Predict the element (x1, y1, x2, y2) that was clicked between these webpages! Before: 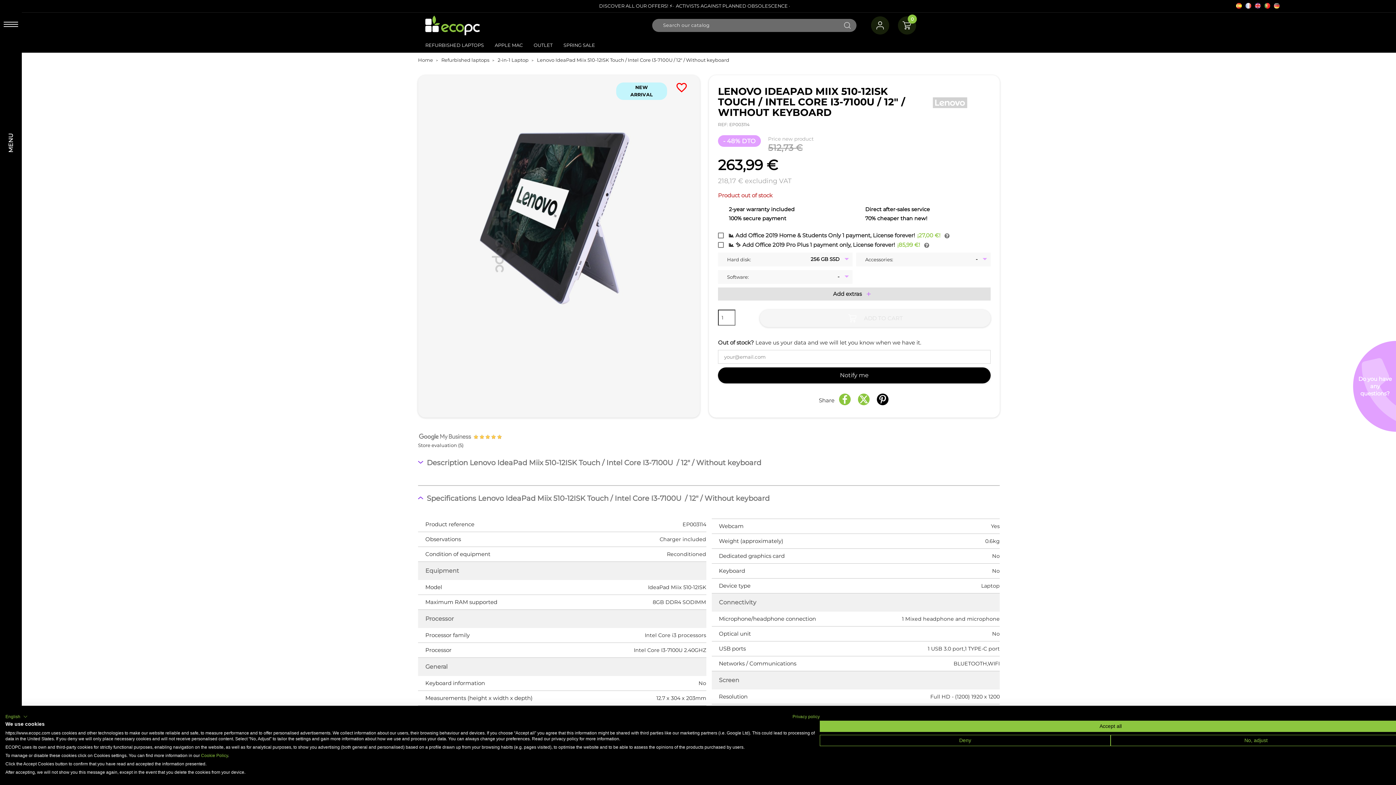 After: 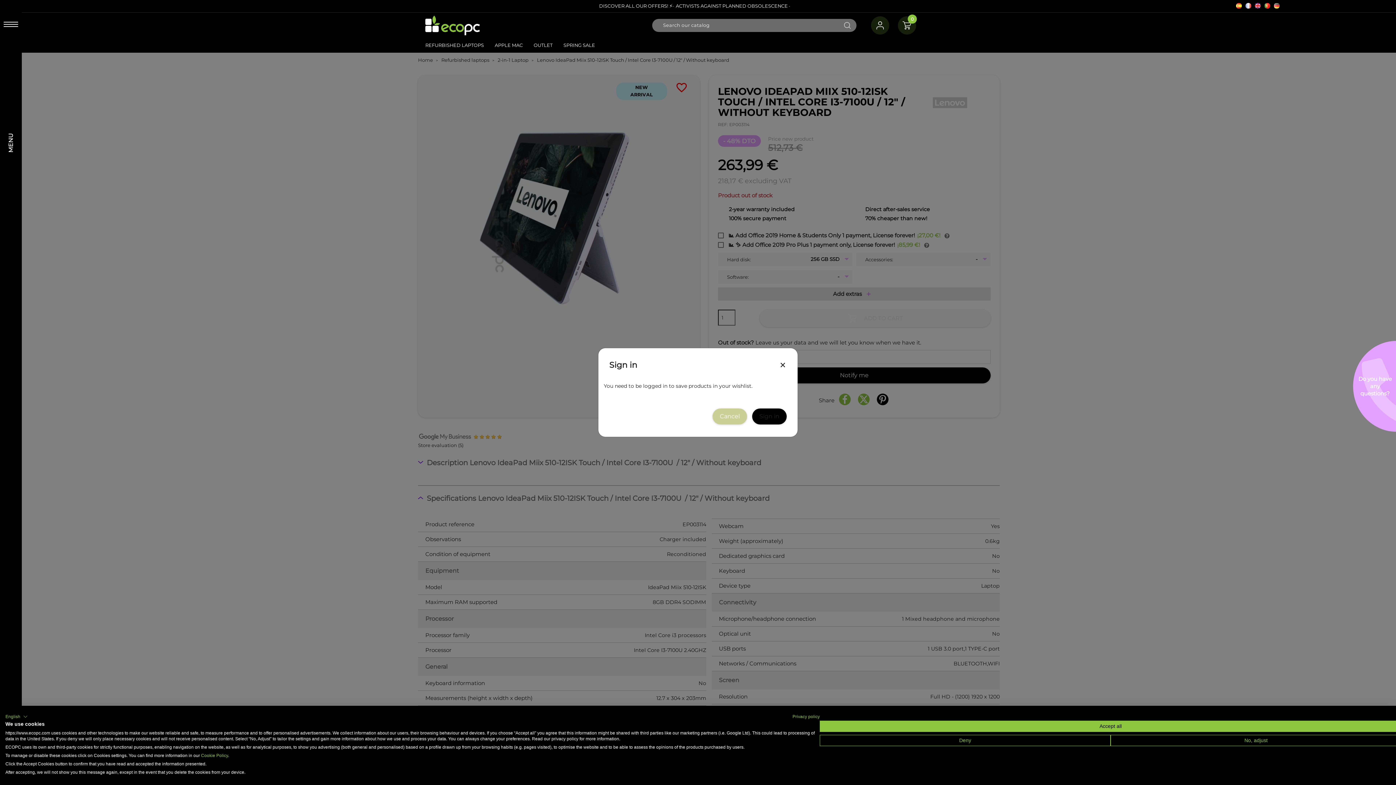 Action: label: favorite_border bbox: (674, 82, 689, 91)